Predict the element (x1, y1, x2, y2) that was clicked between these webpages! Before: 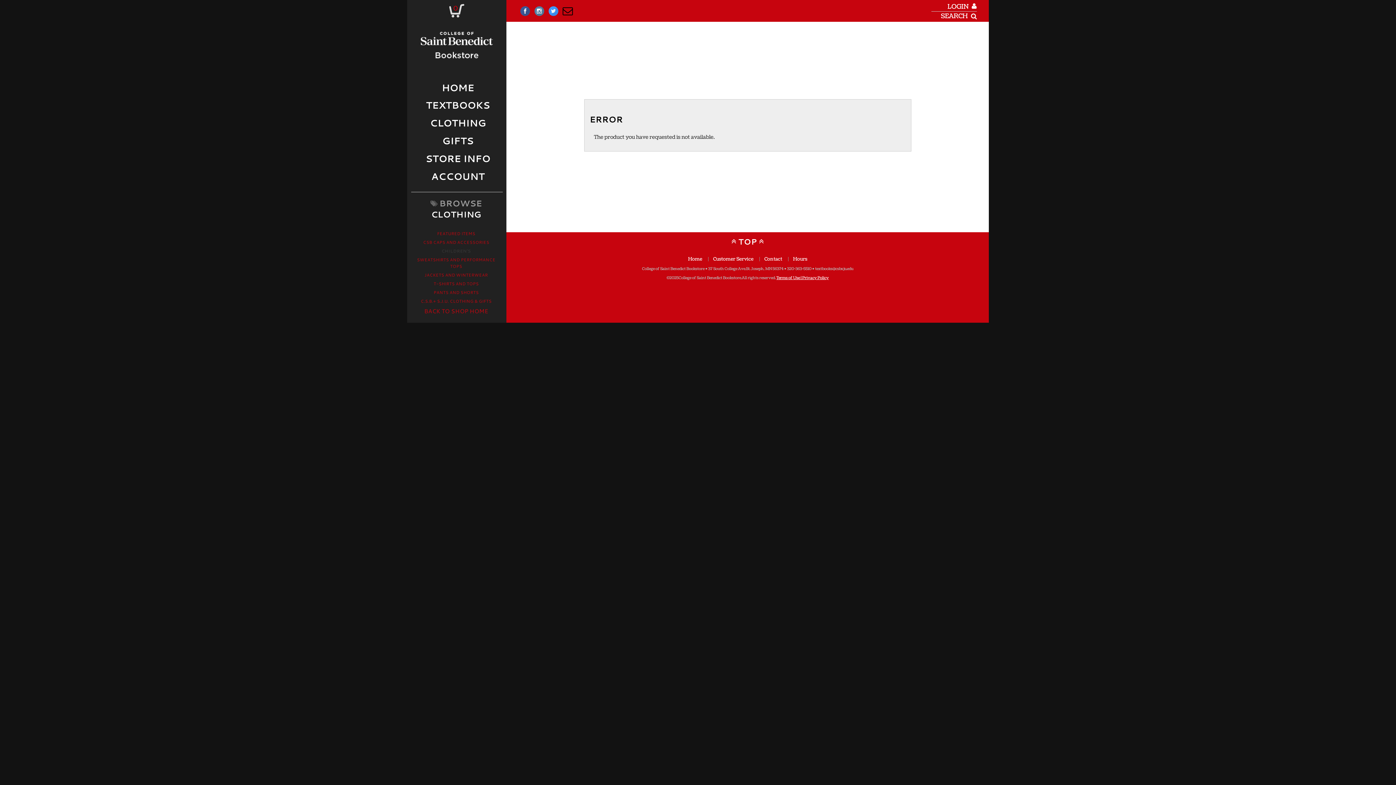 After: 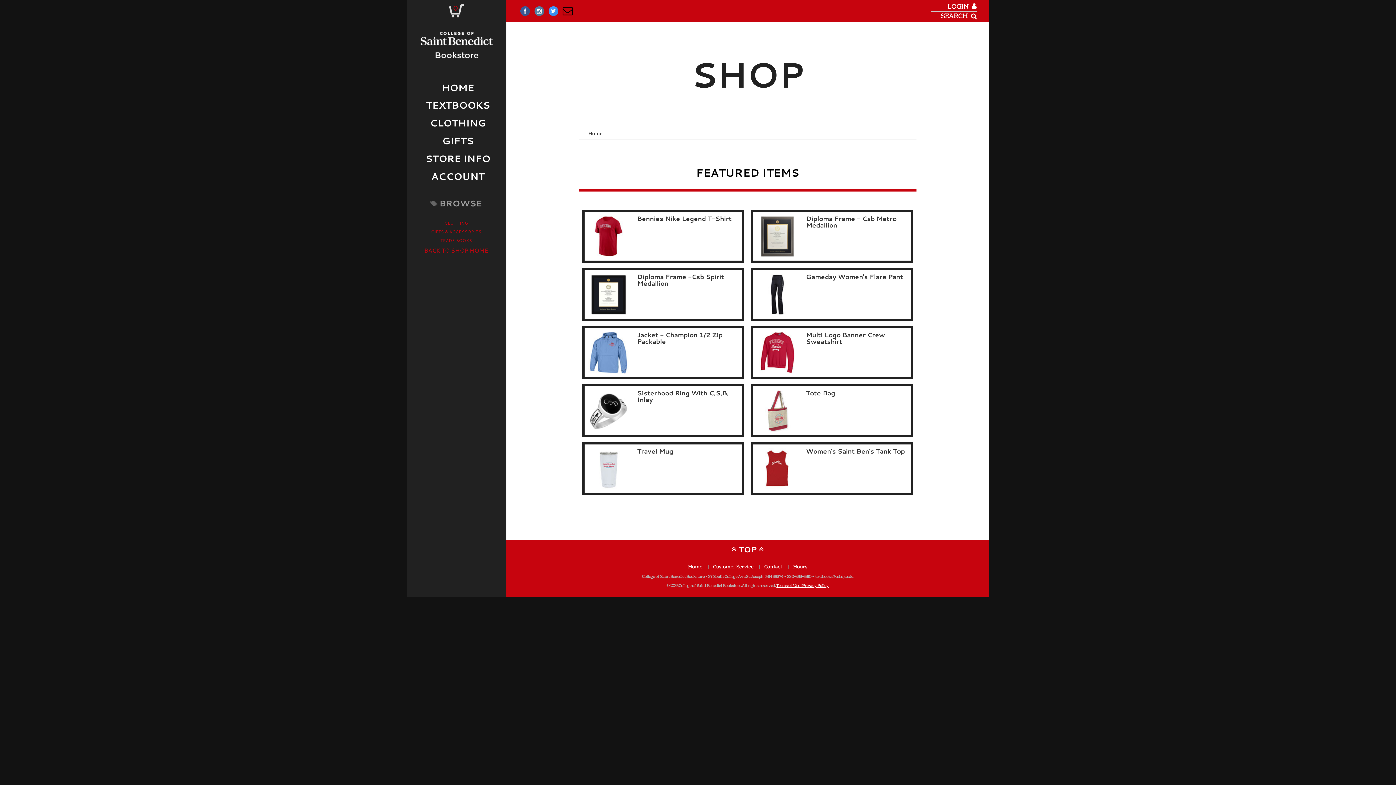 Action: label: BACK TO SHOP HOME bbox: (424, 306, 488, 315)